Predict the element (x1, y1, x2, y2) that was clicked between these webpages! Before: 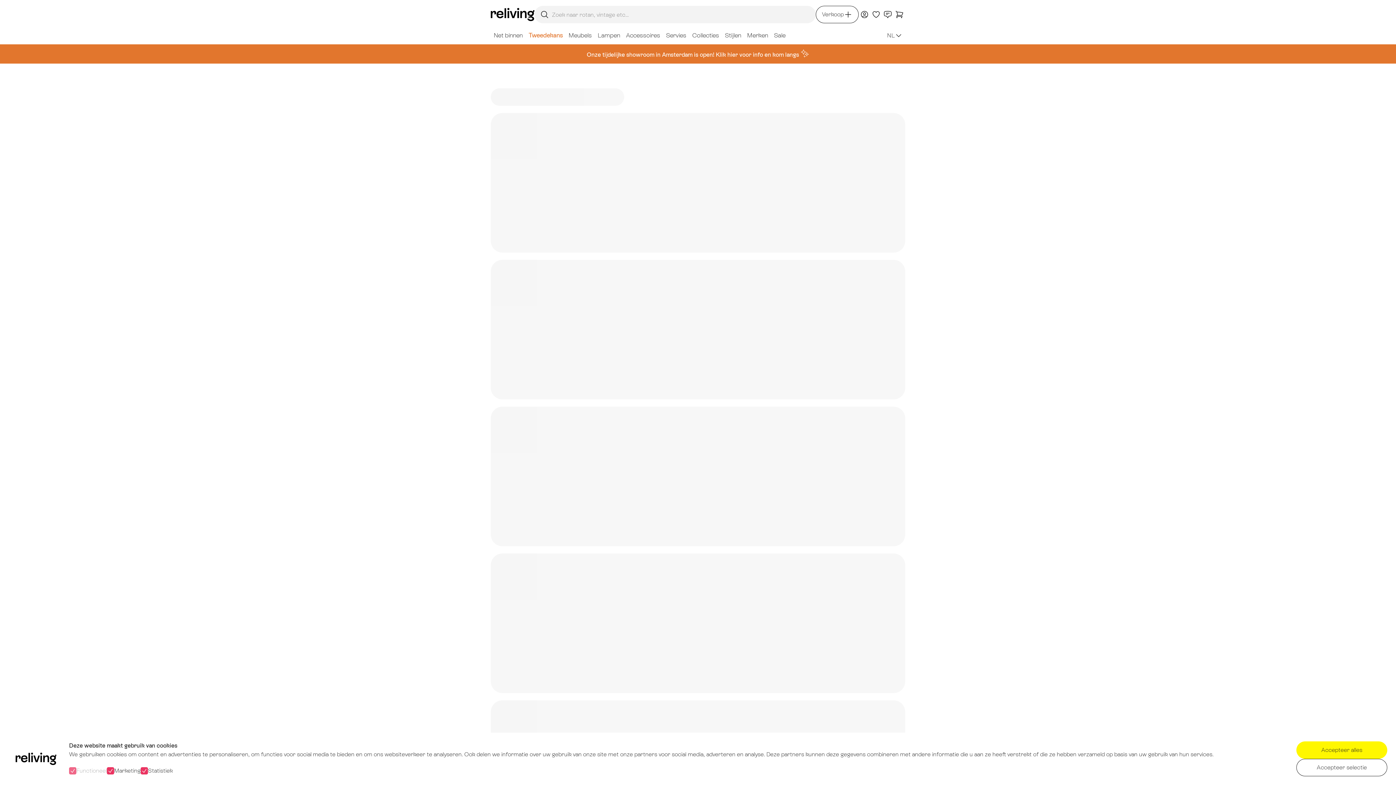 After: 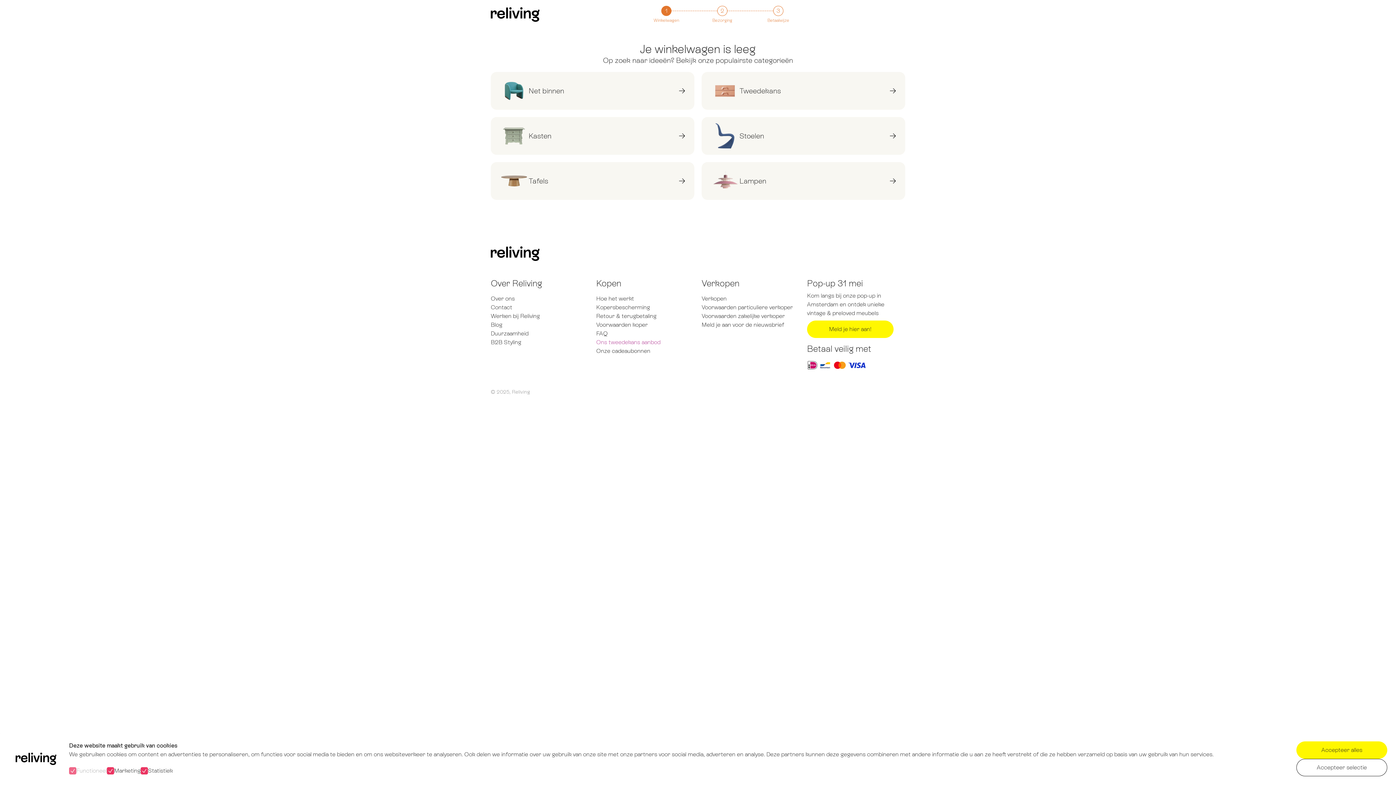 Action: bbox: (893, 8, 905, 20)